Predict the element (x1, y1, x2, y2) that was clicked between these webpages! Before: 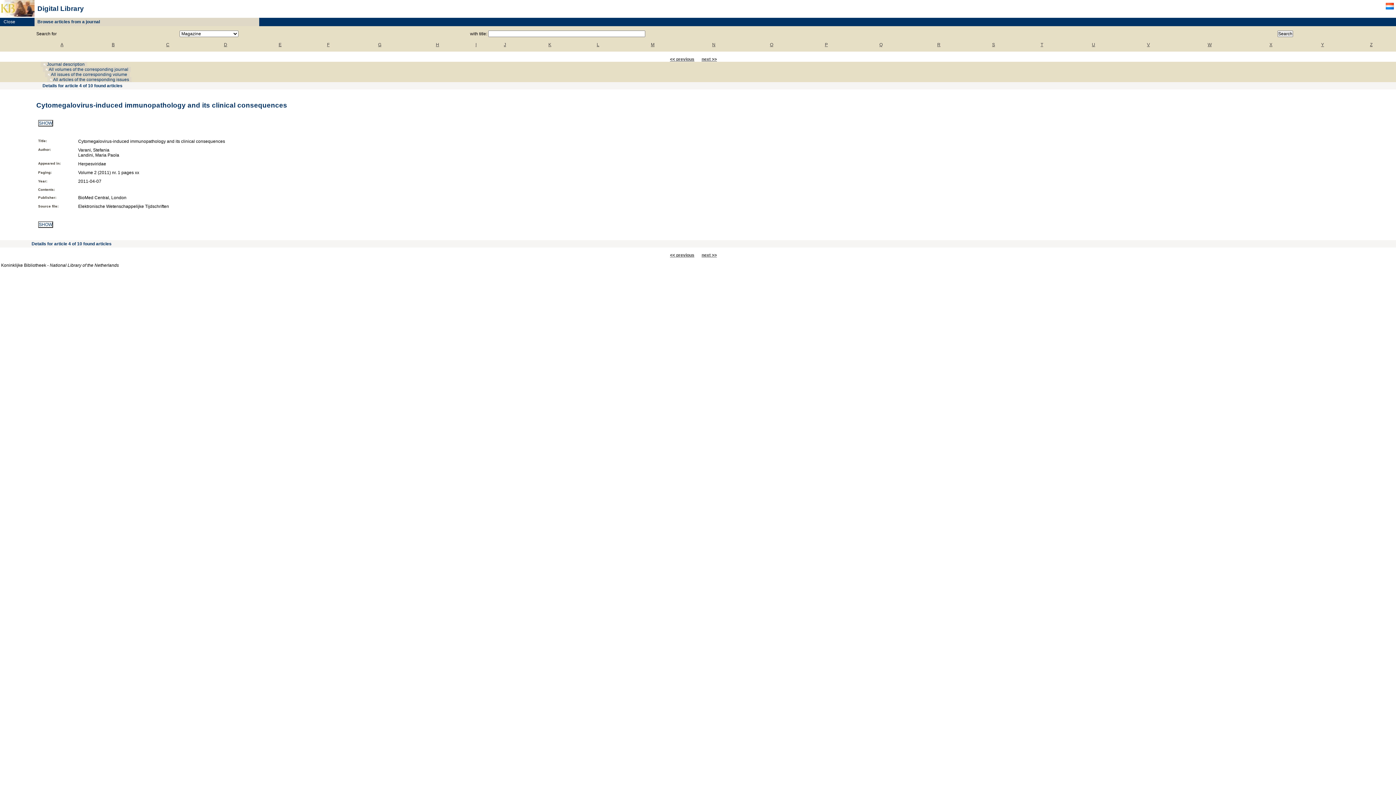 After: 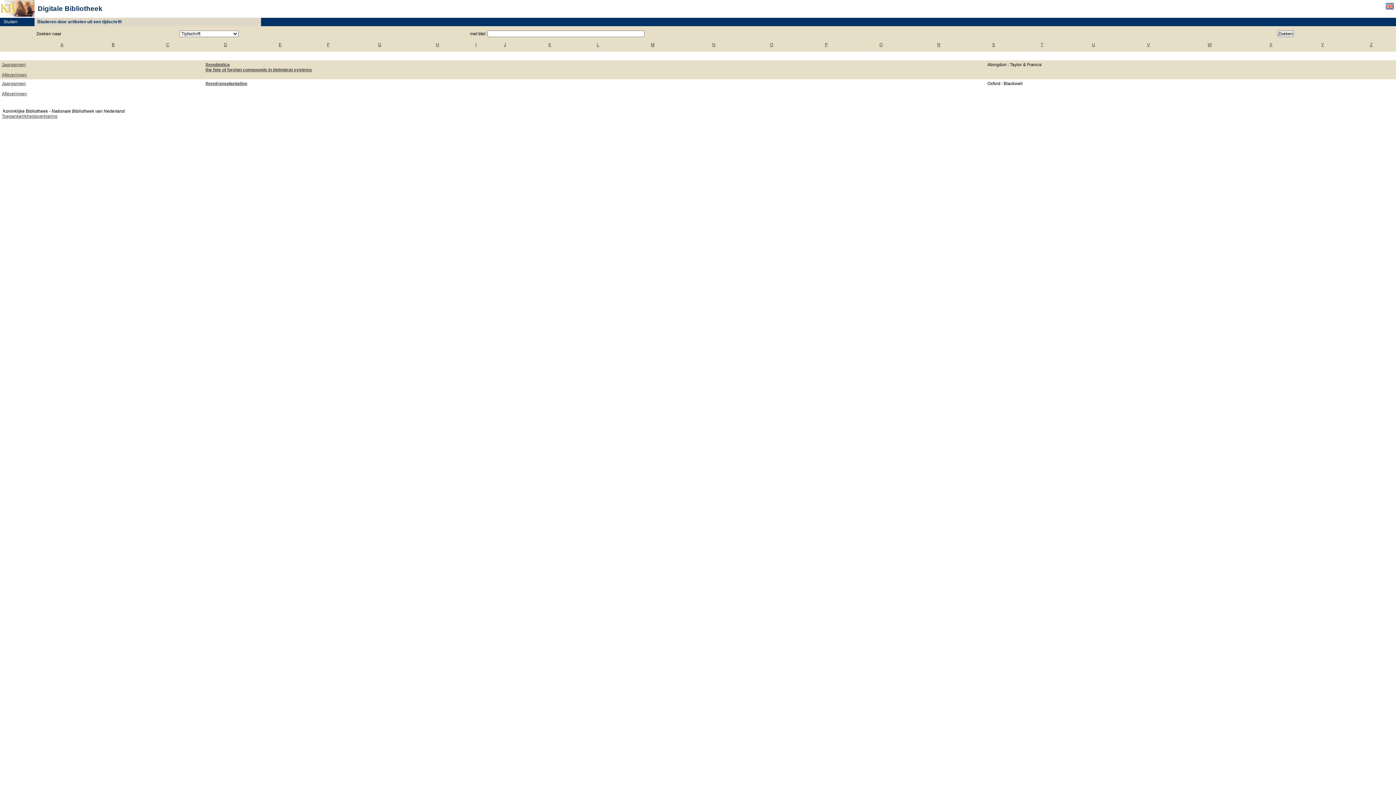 Action: label: X bbox: (1269, 42, 1272, 47)